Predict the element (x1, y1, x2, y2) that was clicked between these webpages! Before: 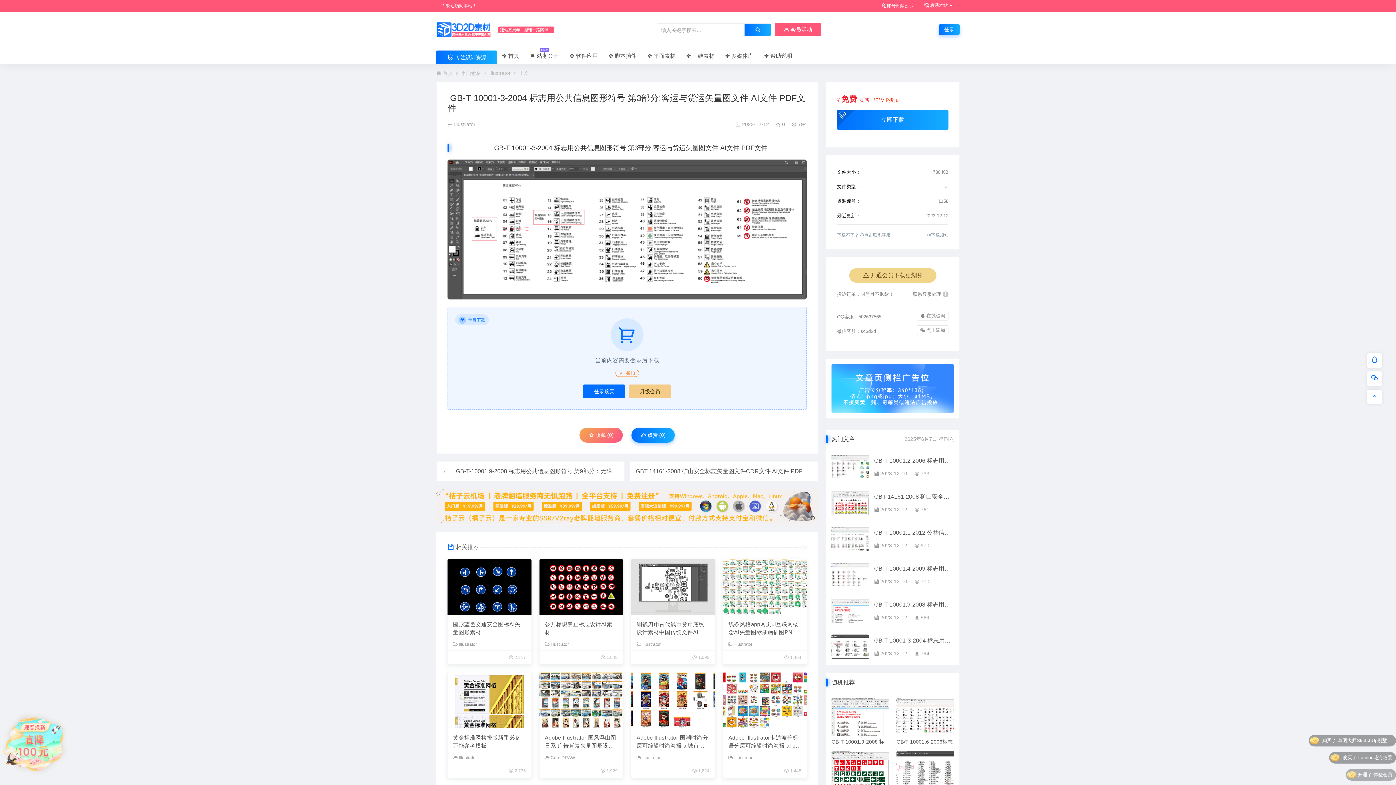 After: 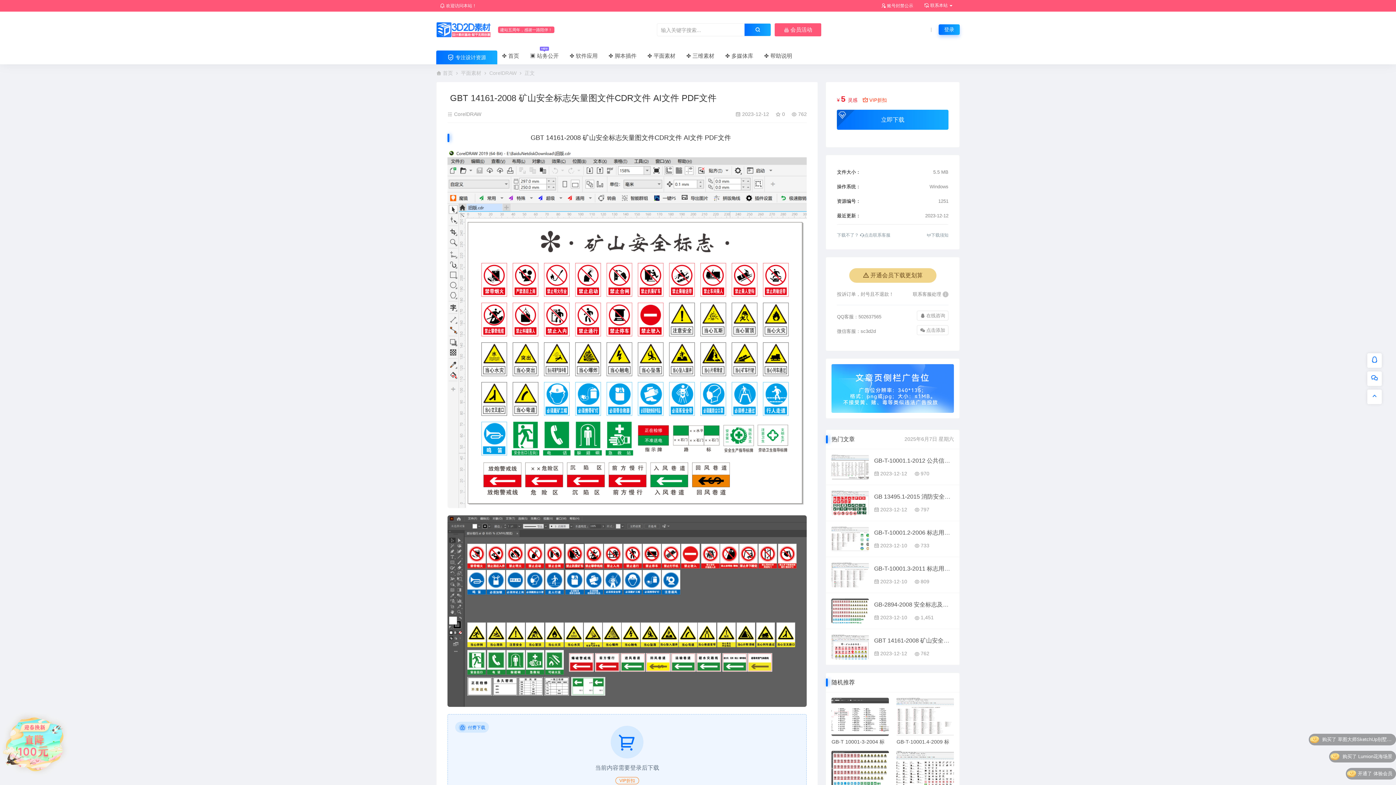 Action: bbox: (831, 490, 868, 515)